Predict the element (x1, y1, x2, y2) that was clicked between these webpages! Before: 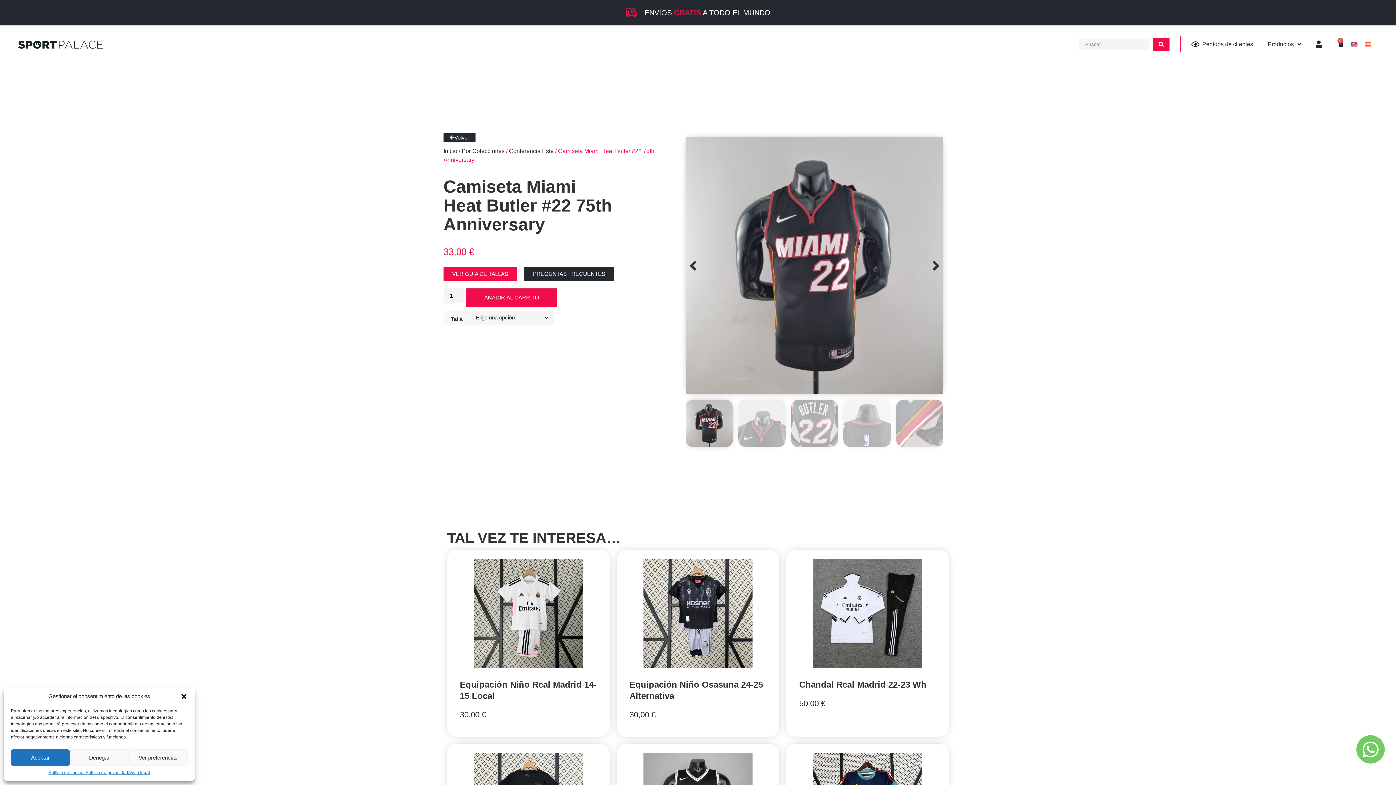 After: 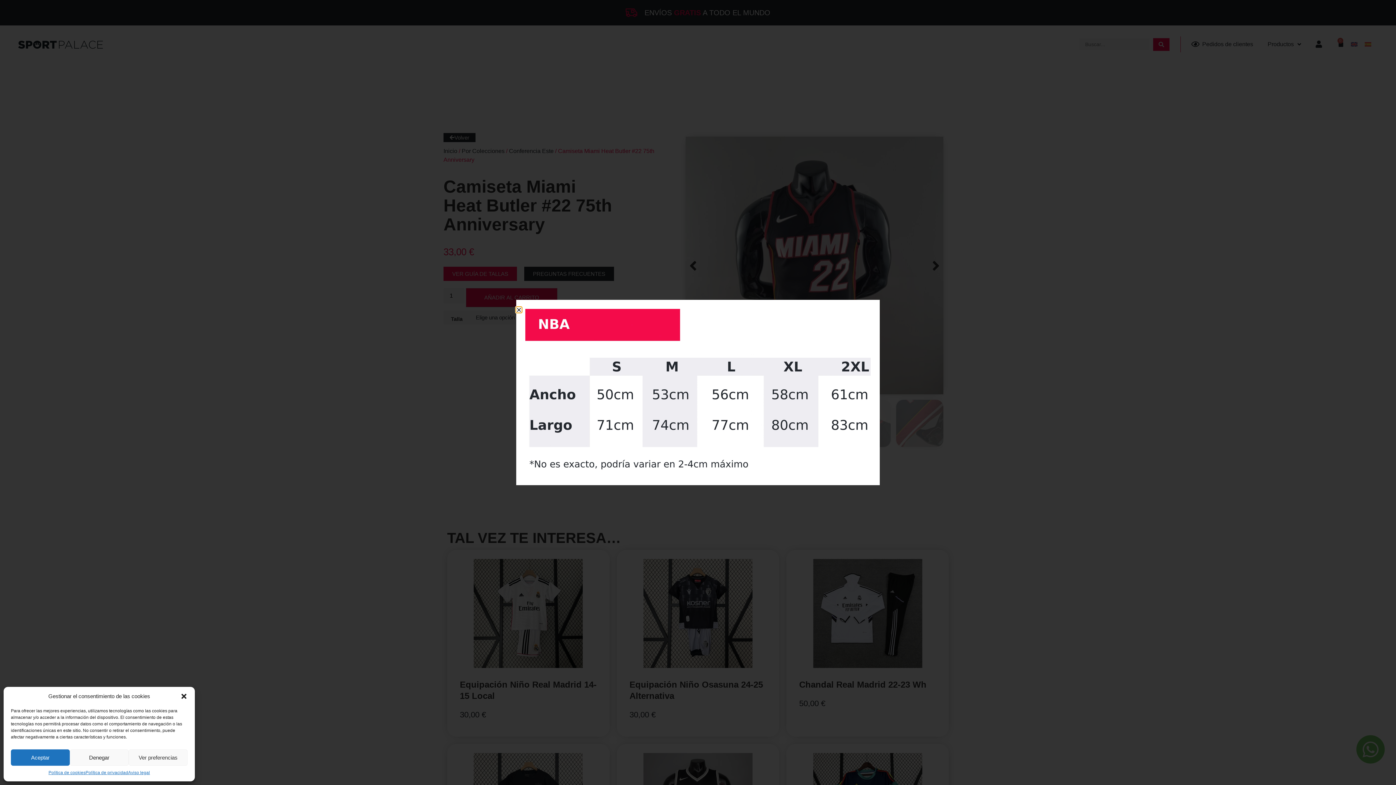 Action: label: VER GUÍA DE TALLAS bbox: (443, 267, 517, 281)